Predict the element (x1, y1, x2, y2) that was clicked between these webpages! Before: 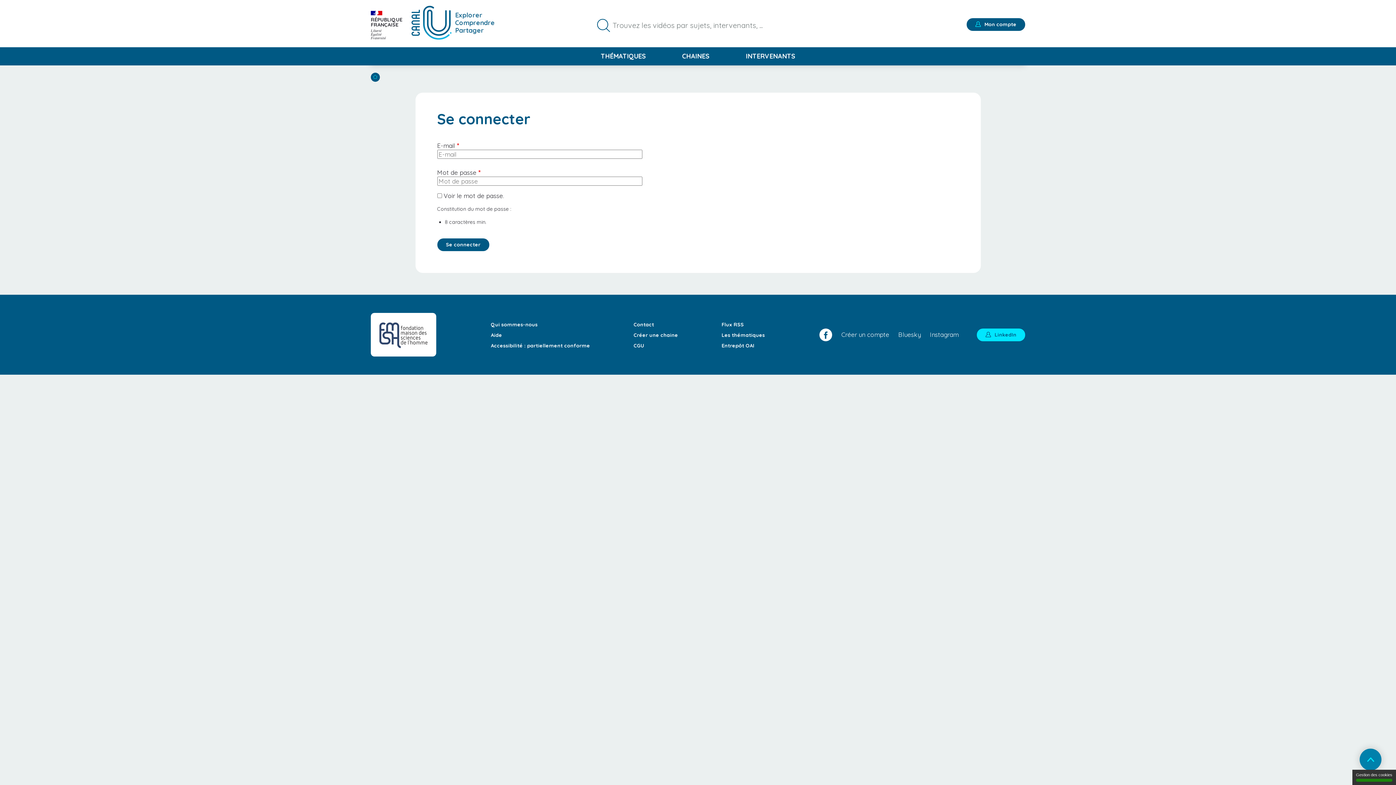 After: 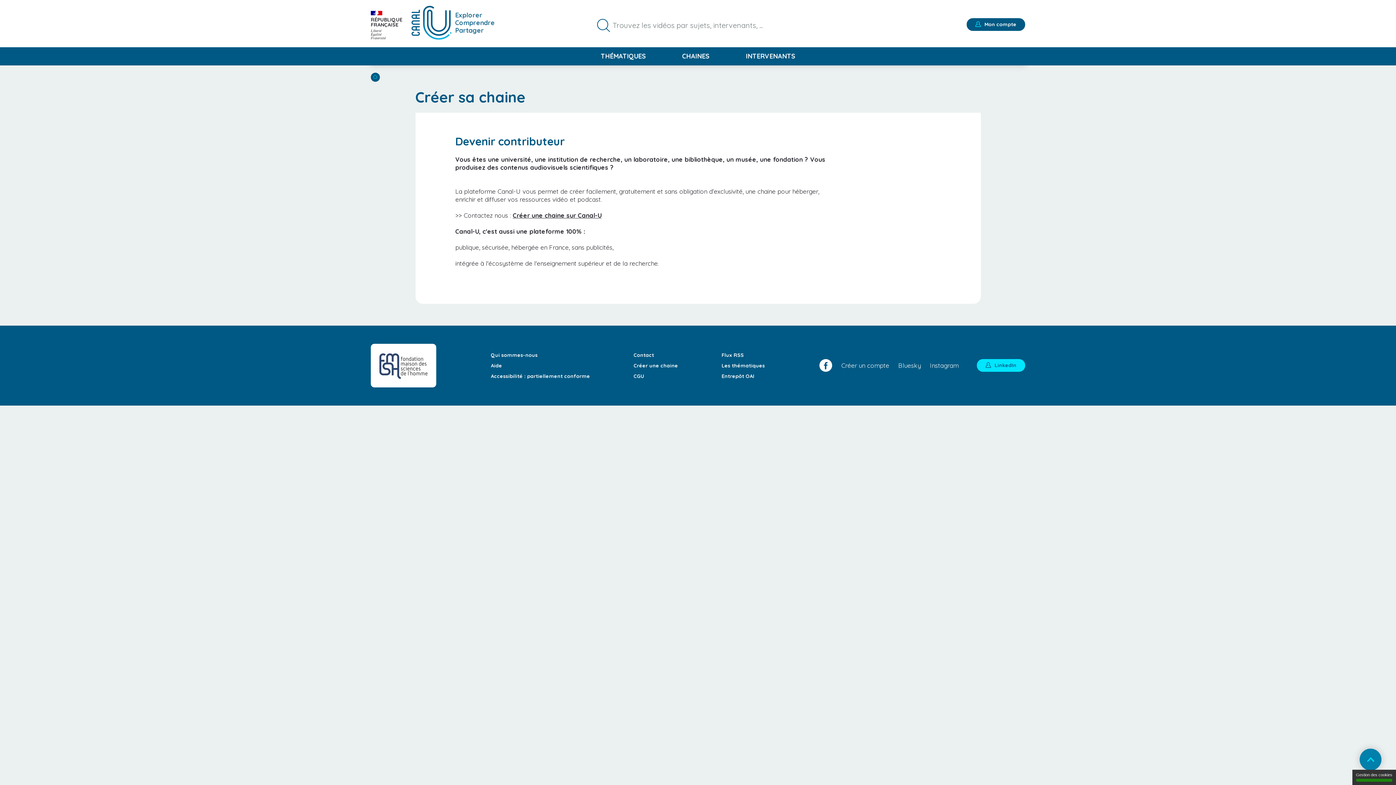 Action: label: Créer une chaine bbox: (633, 331, 678, 338)